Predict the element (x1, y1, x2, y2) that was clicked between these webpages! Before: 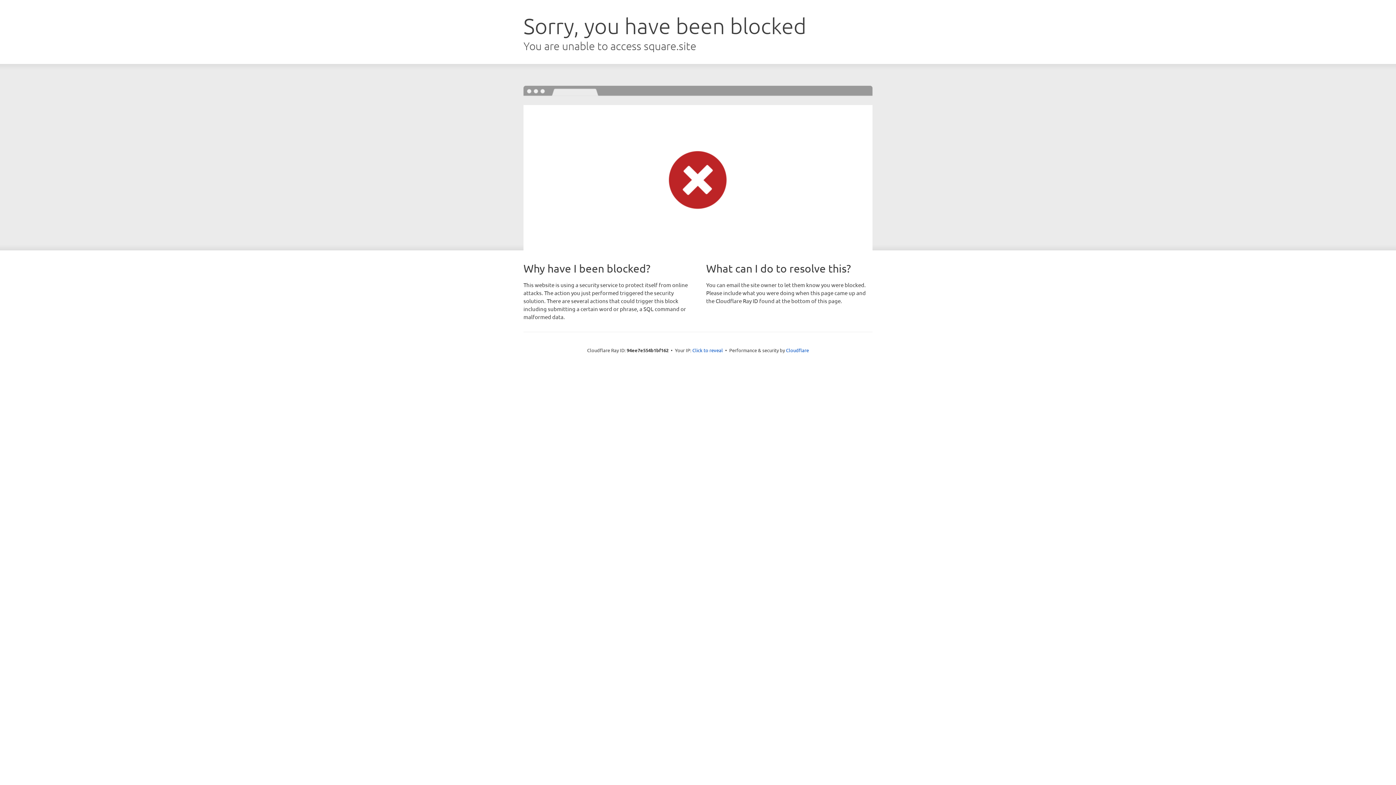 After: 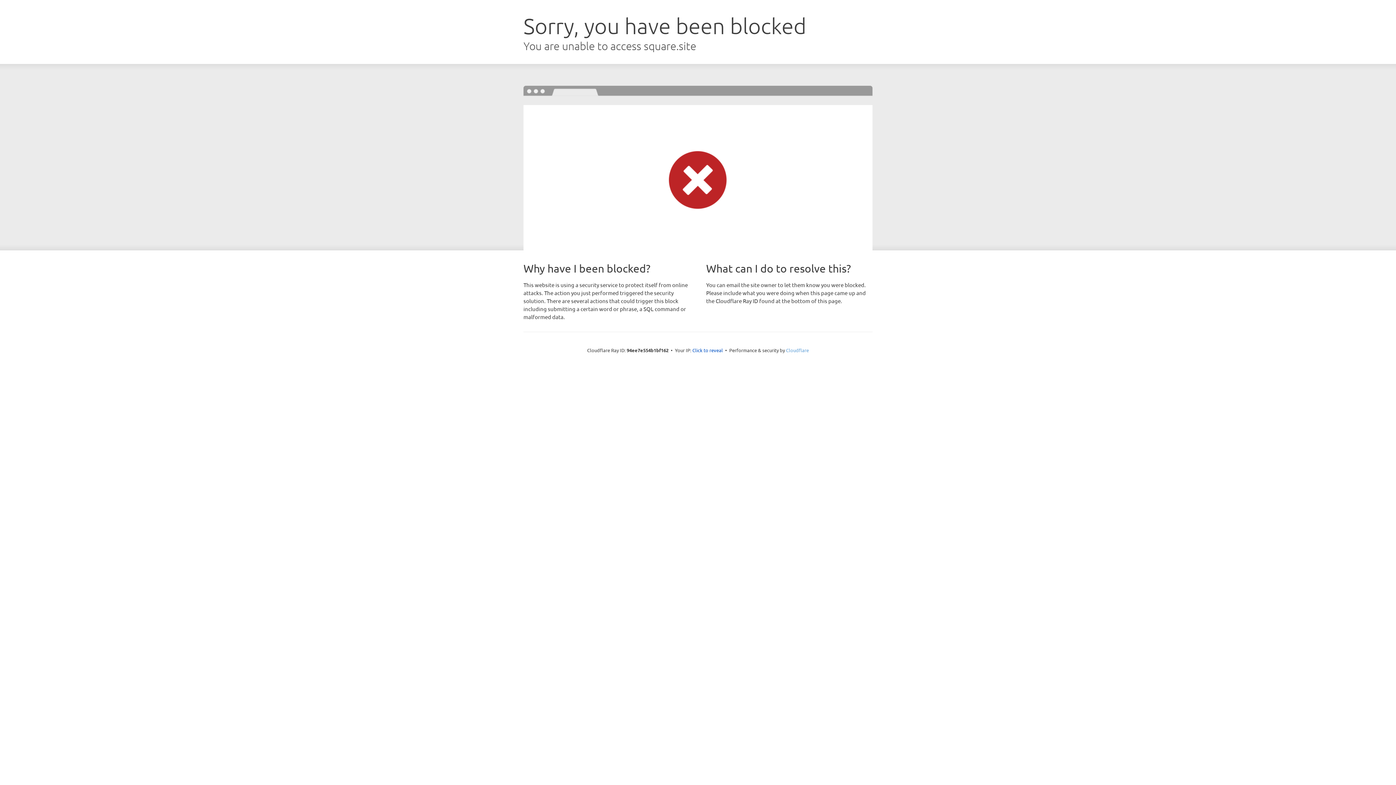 Action: label: Cloudflare bbox: (786, 347, 809, 353)